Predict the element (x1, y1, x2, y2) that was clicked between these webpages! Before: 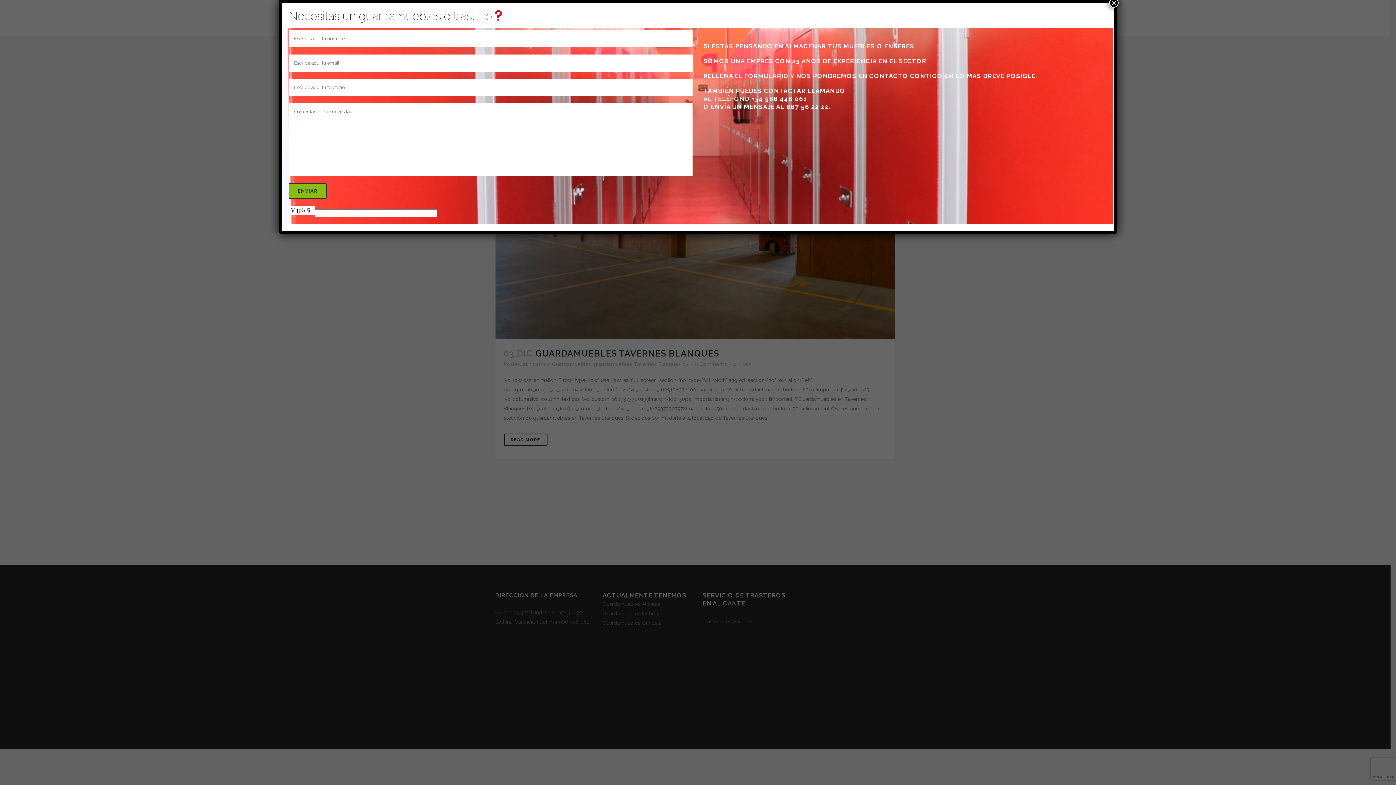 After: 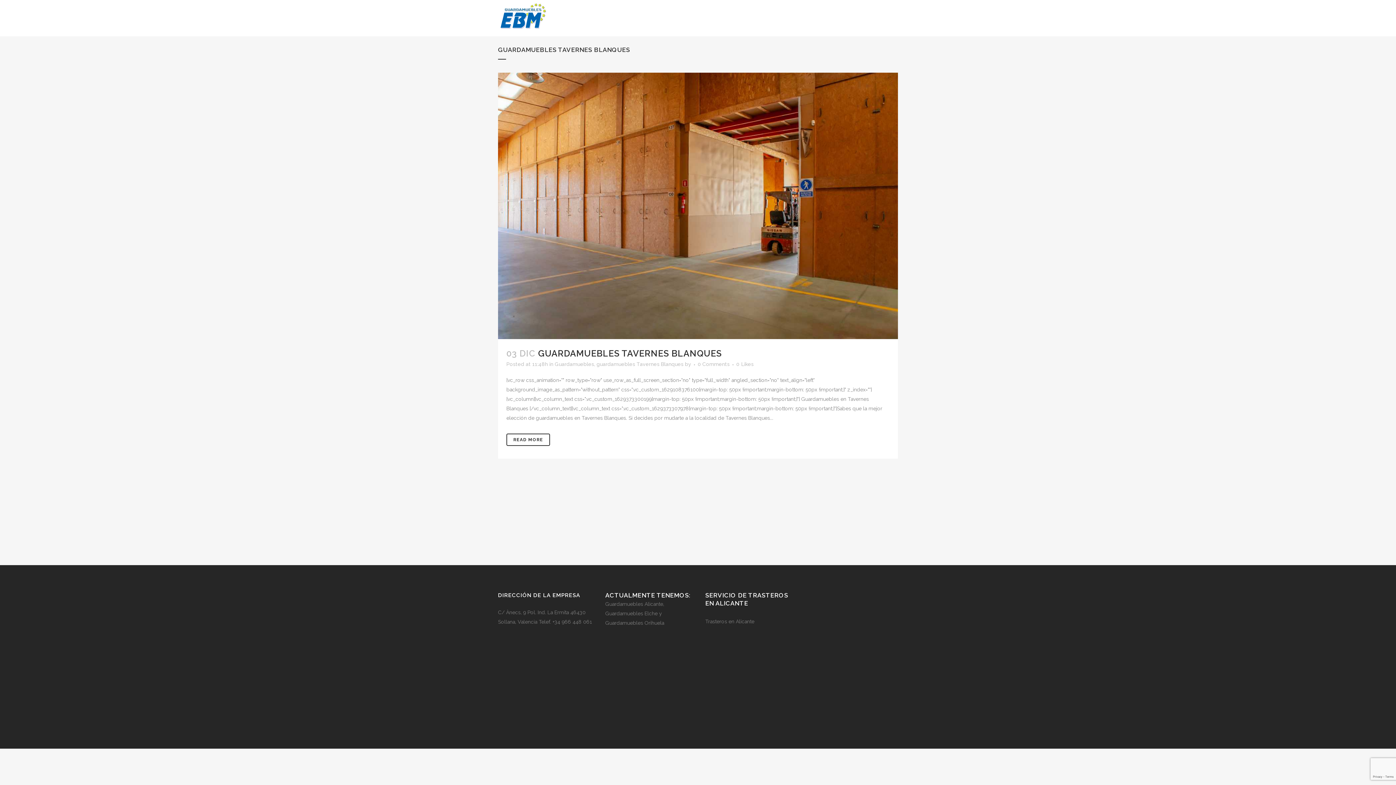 Action: bbox: (1109, -1, 1118, 7) label: Cerrar